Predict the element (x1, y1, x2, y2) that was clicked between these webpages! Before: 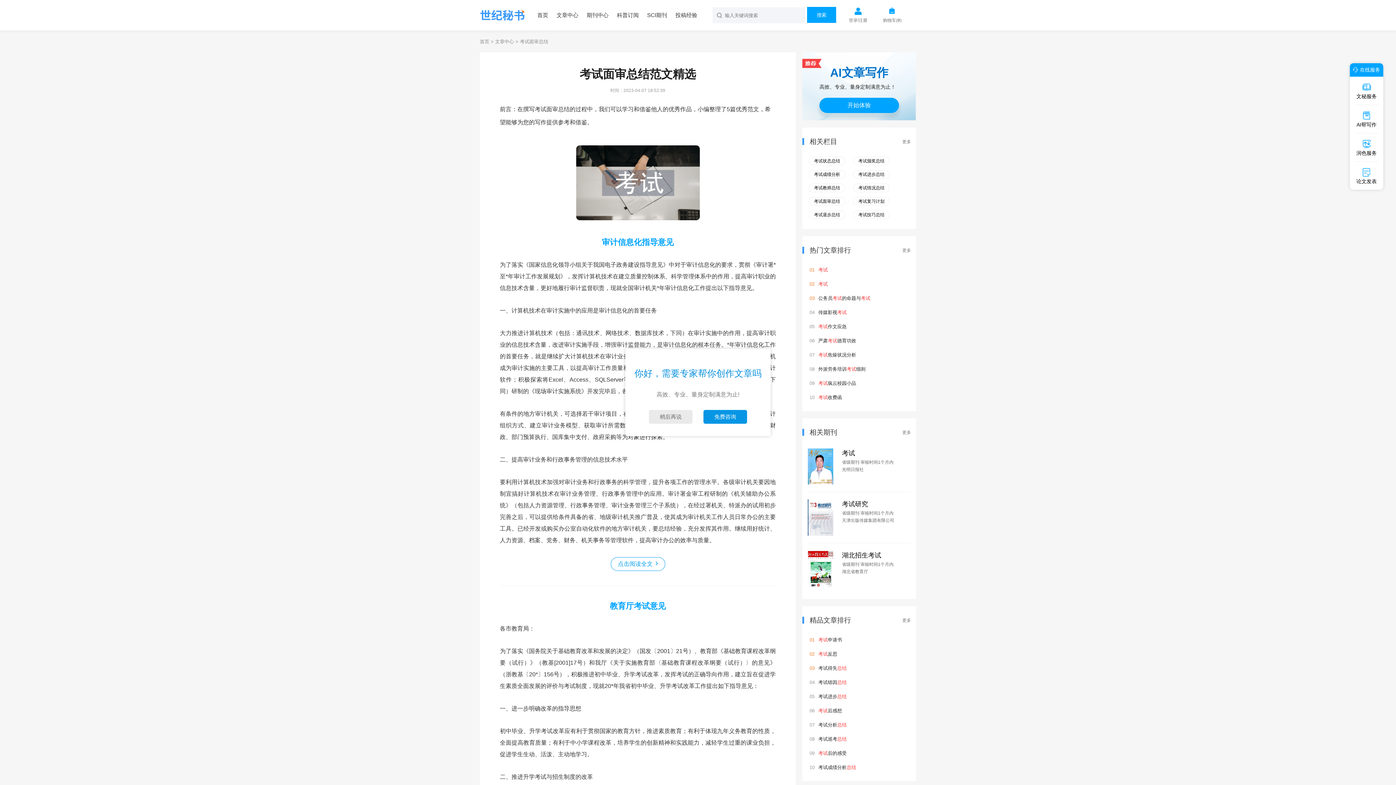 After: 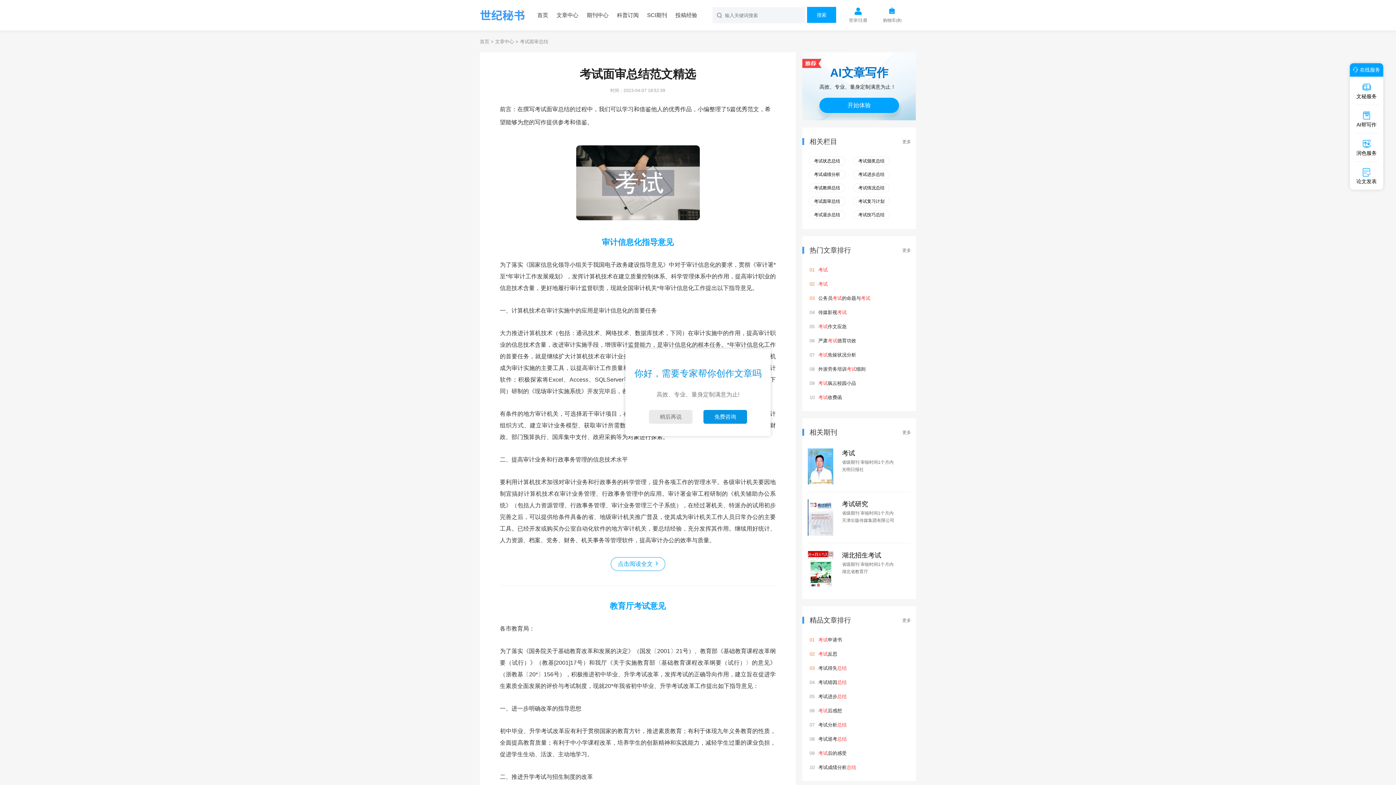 Action: bbox: (1350, 66, 1380, 72) label: 在线服务